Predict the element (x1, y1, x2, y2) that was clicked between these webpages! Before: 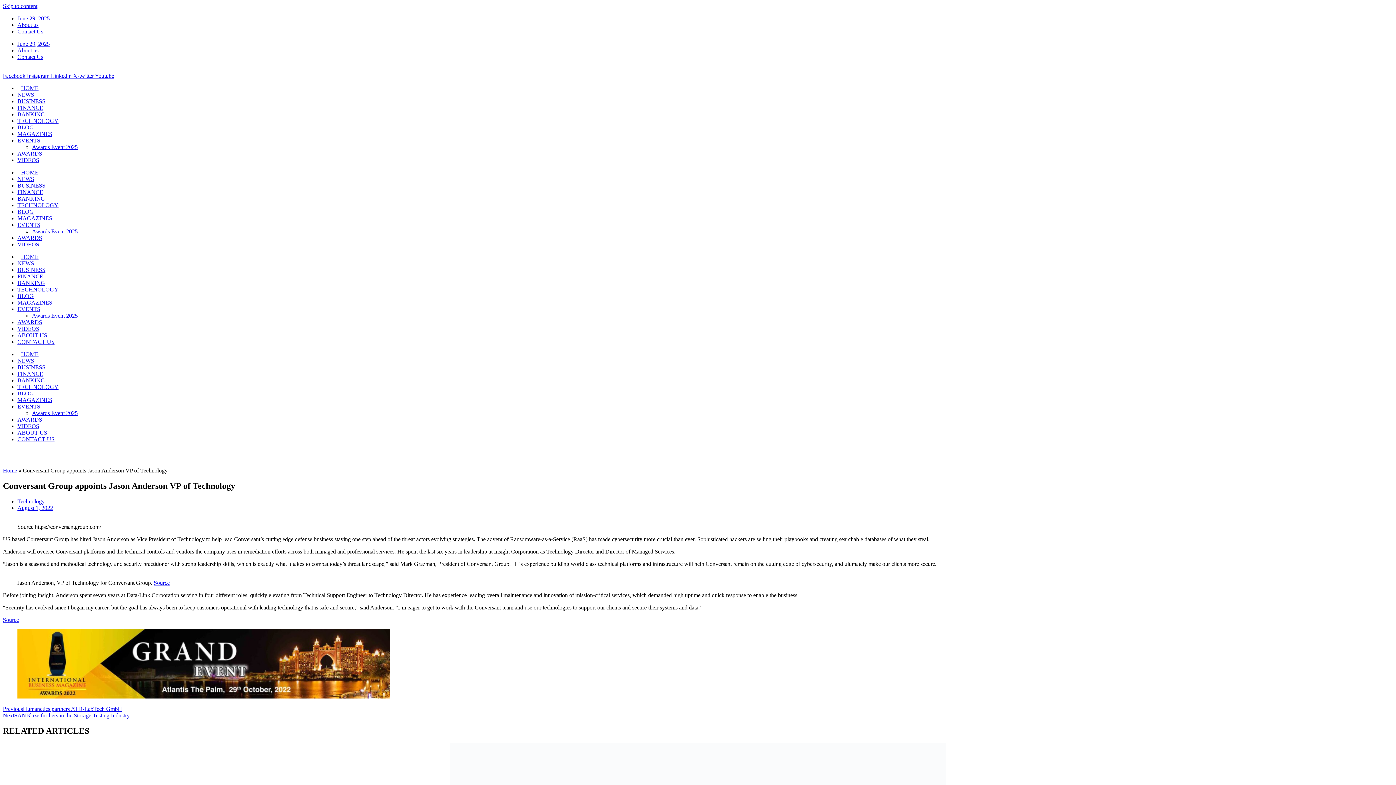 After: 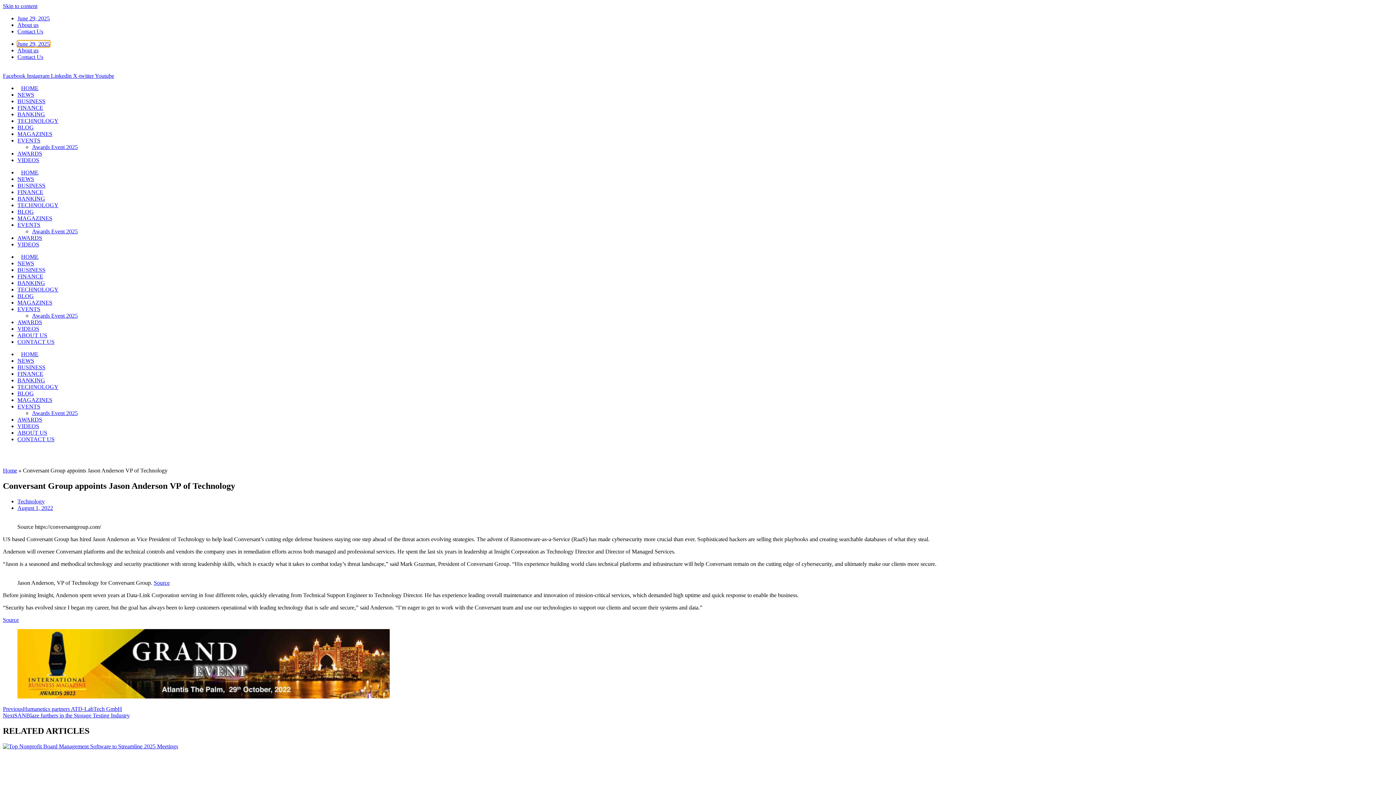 Action: bbox: (17, 40, 49, 46) label: June 29, 2025